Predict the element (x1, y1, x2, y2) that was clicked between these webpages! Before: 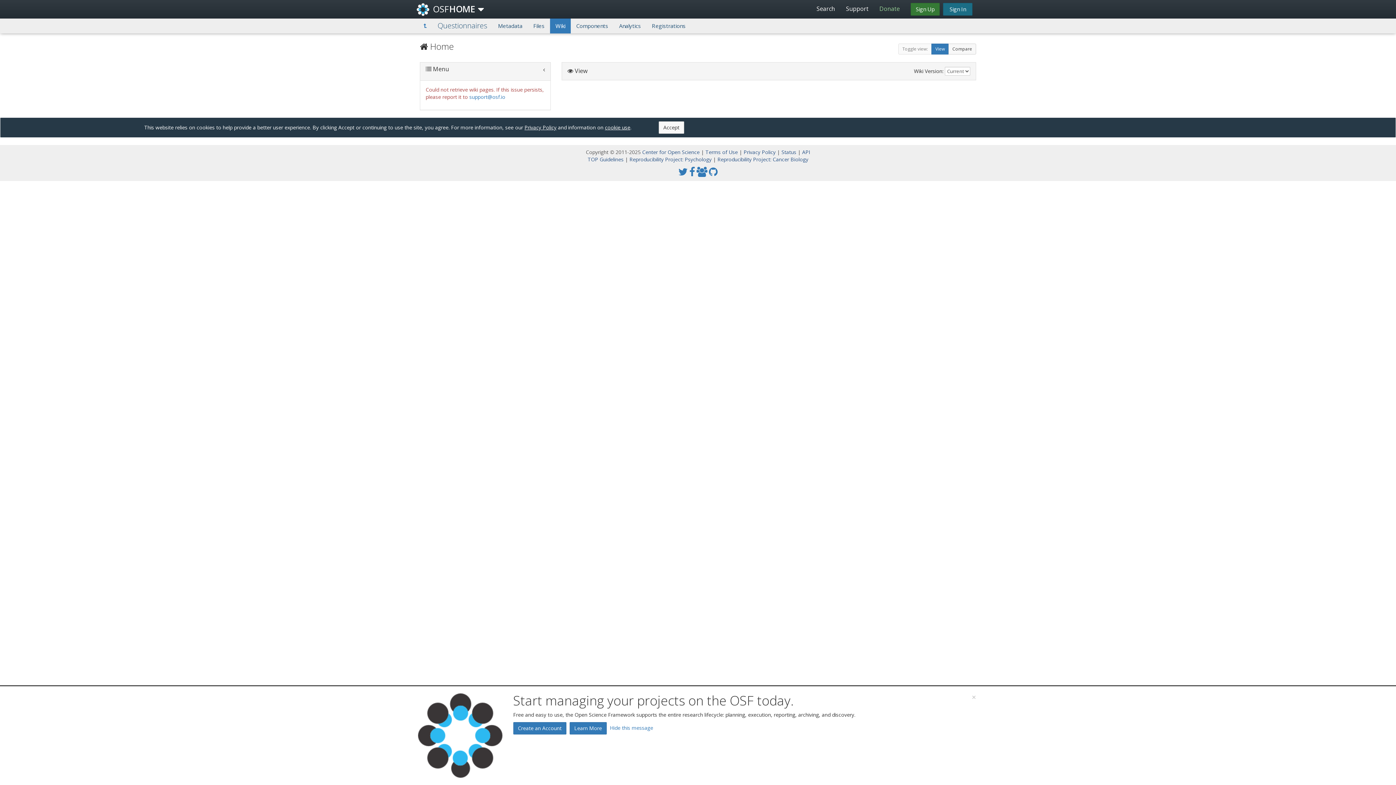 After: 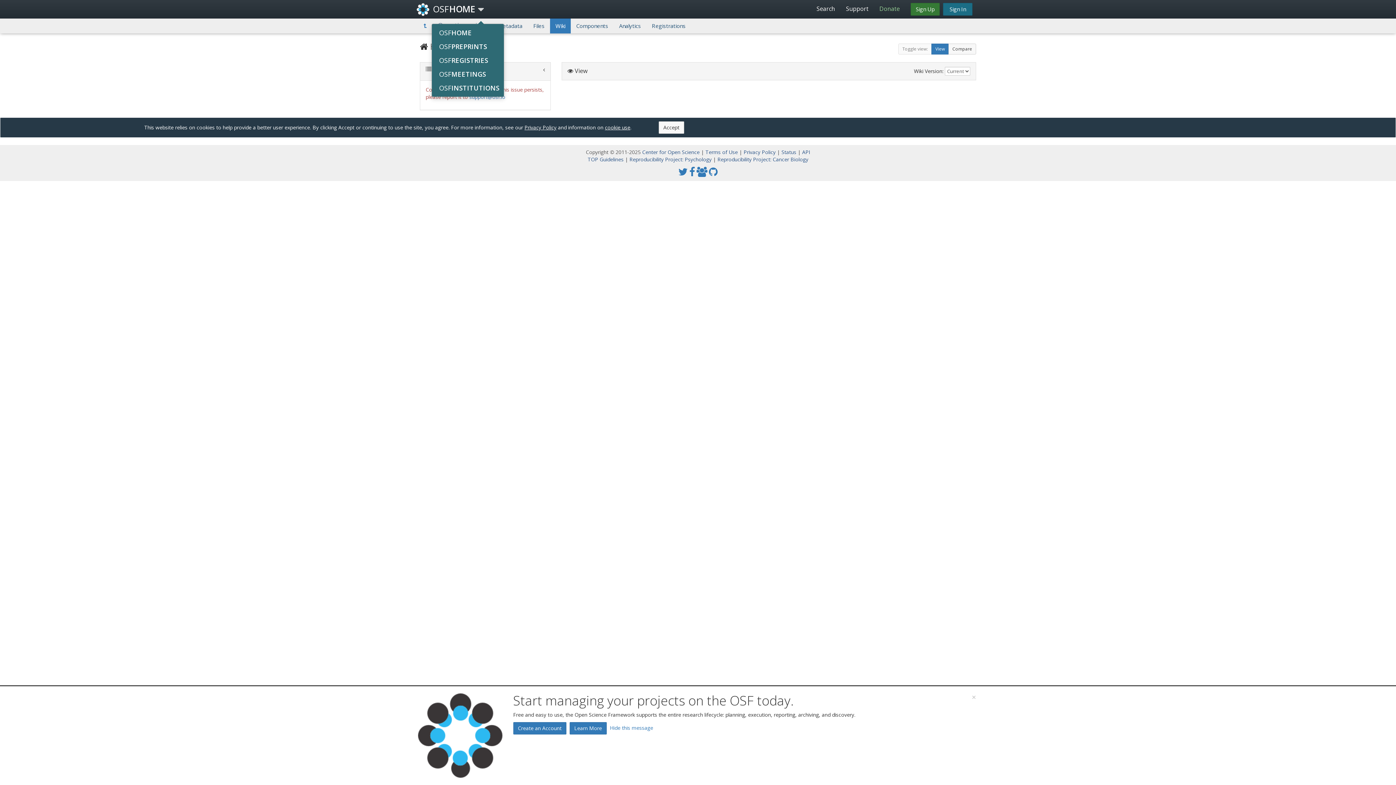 Action: bbox: (475, 3, 486, 15) label: Toggle primary navigation